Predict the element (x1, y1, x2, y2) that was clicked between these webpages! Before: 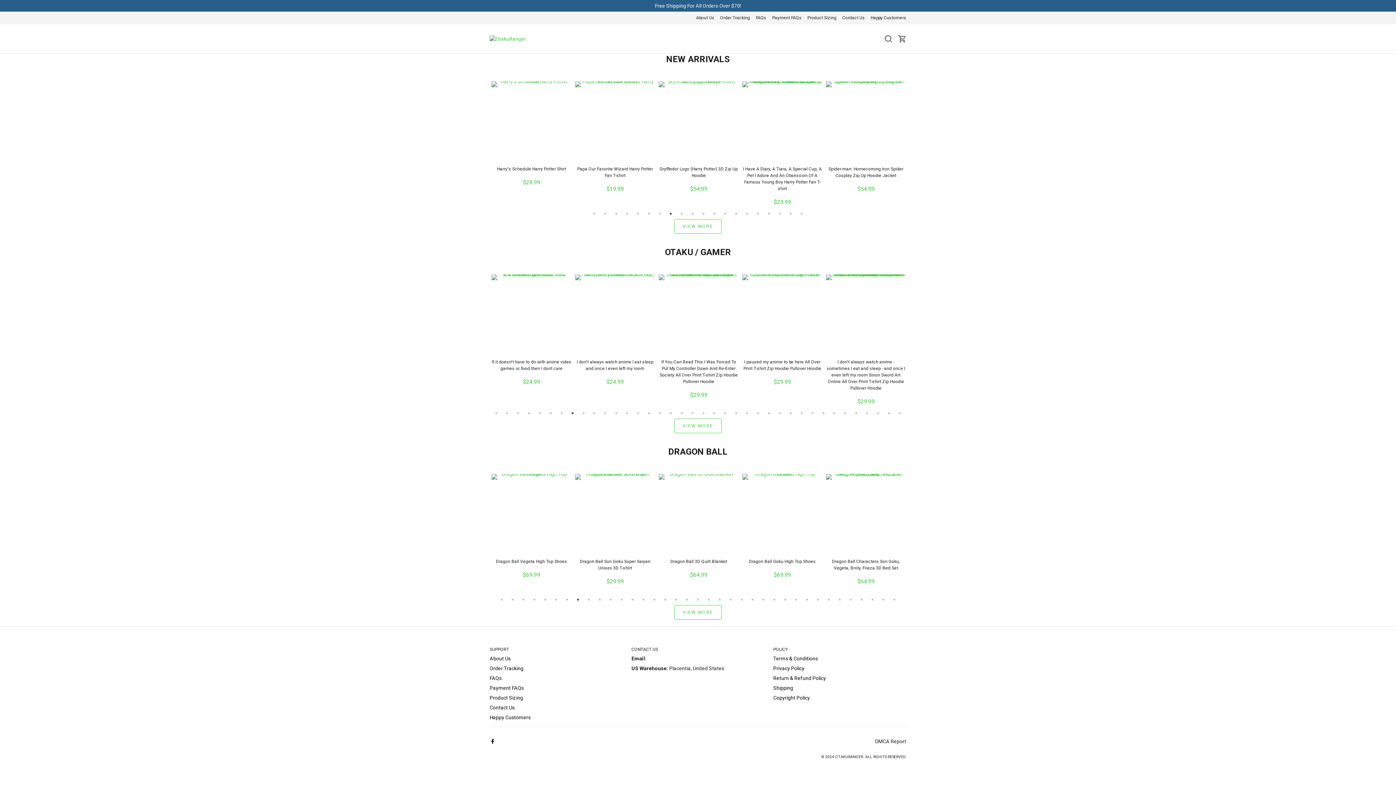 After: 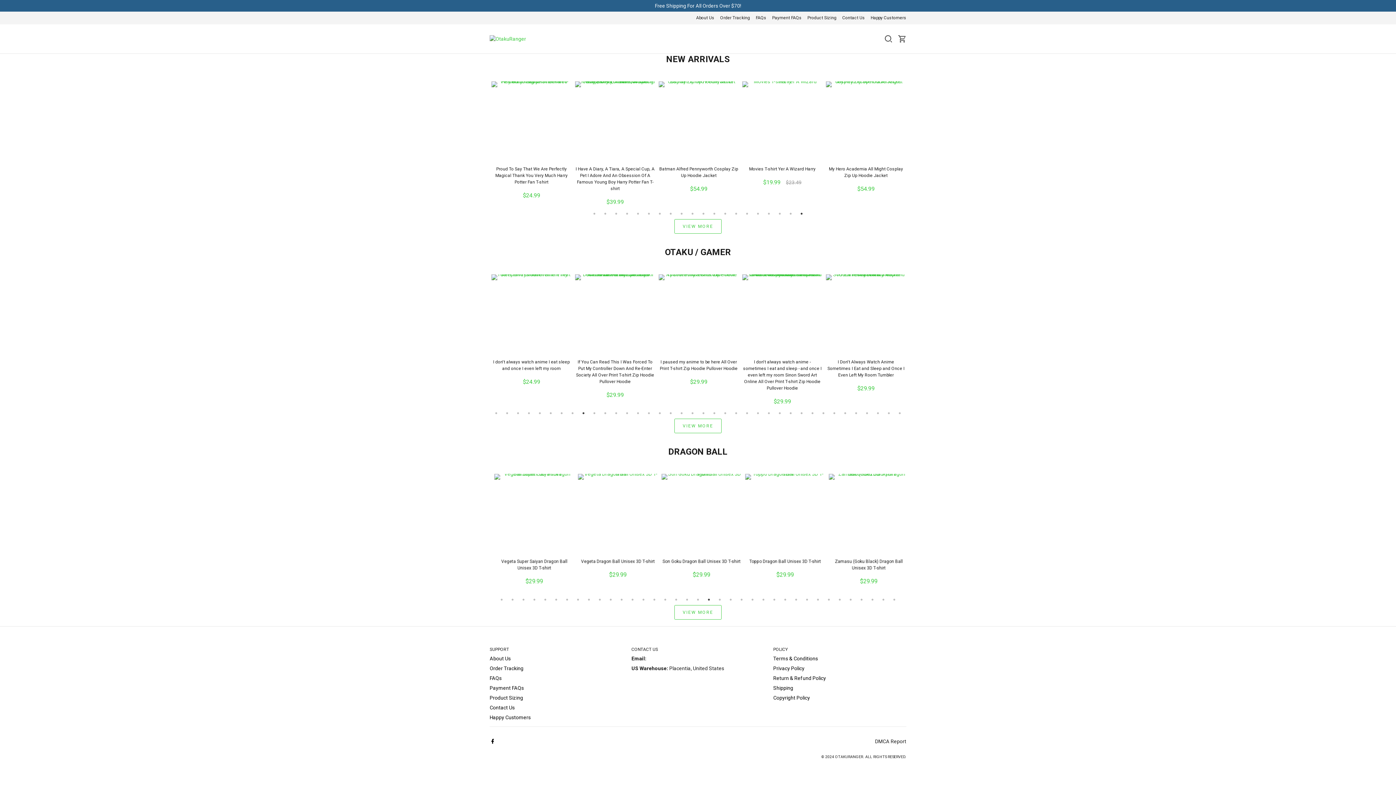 Action: label: 9 of 8 bbox: (580, 409, 587, 417)